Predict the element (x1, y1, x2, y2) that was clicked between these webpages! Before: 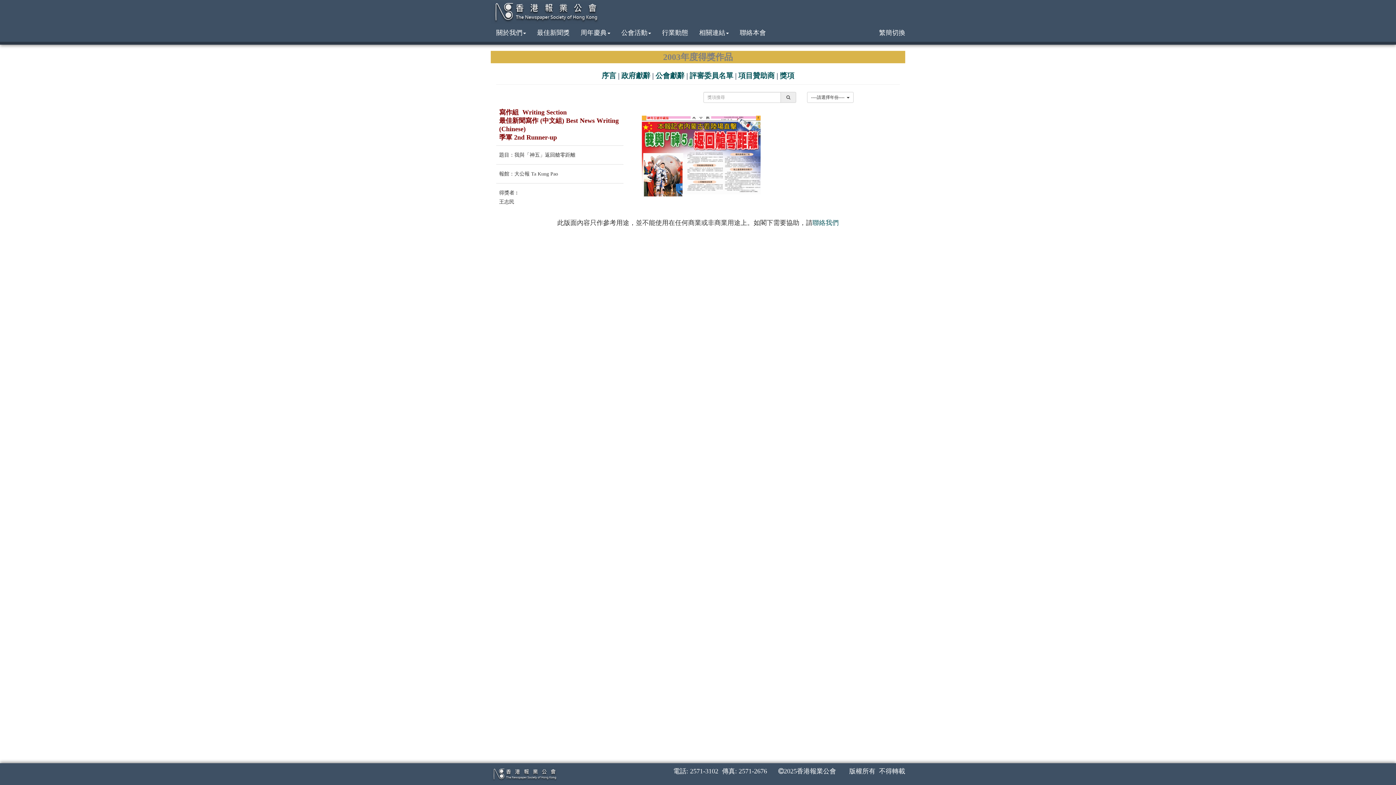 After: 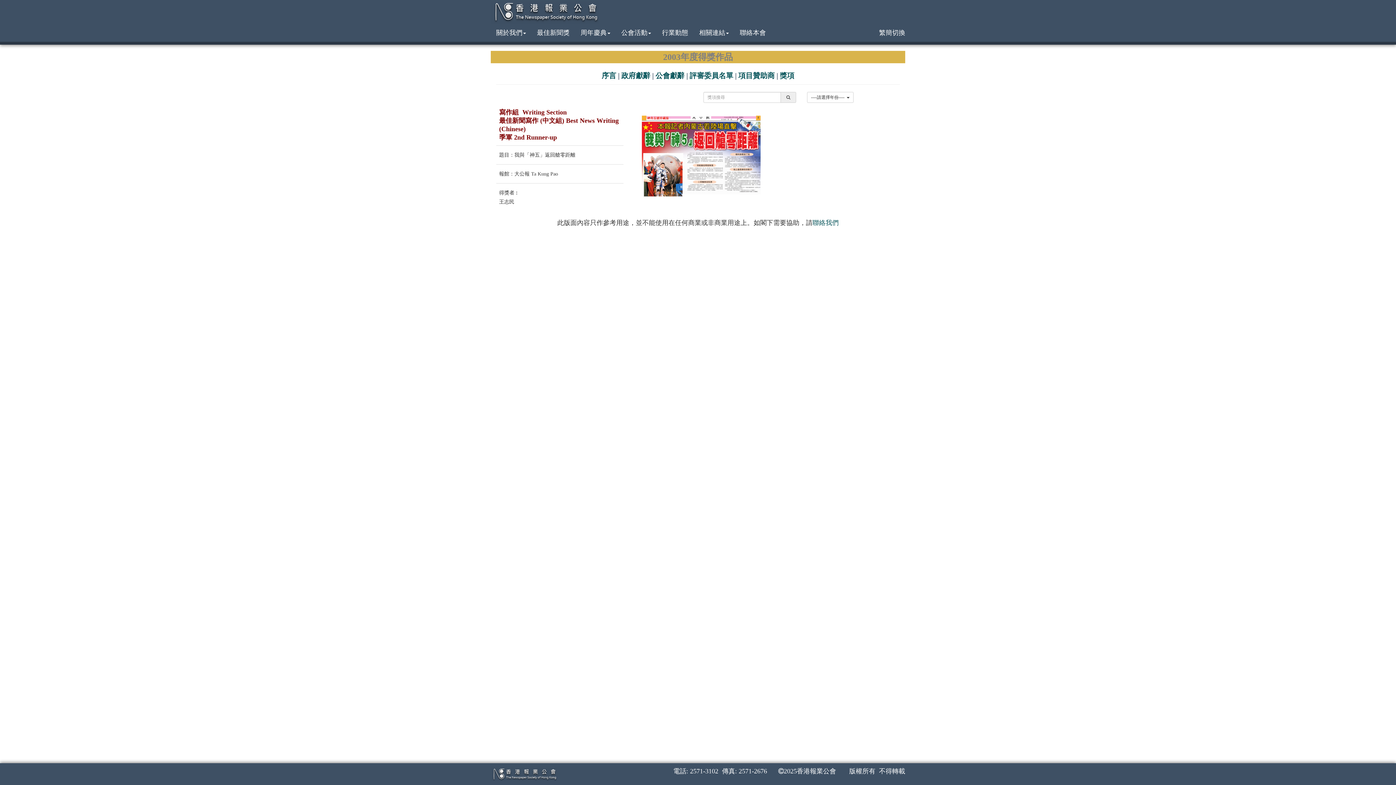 Action: bbox: (640, 104, 763, 199)